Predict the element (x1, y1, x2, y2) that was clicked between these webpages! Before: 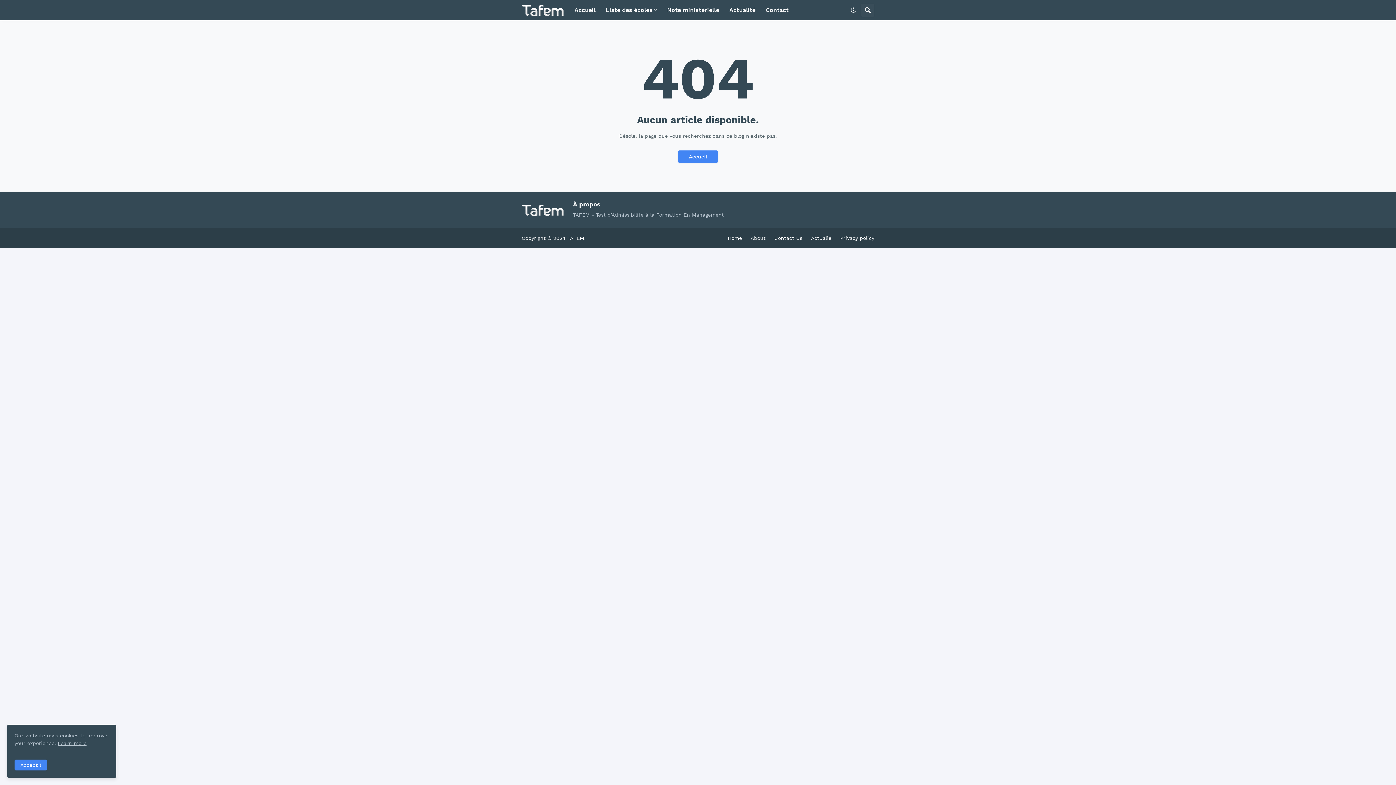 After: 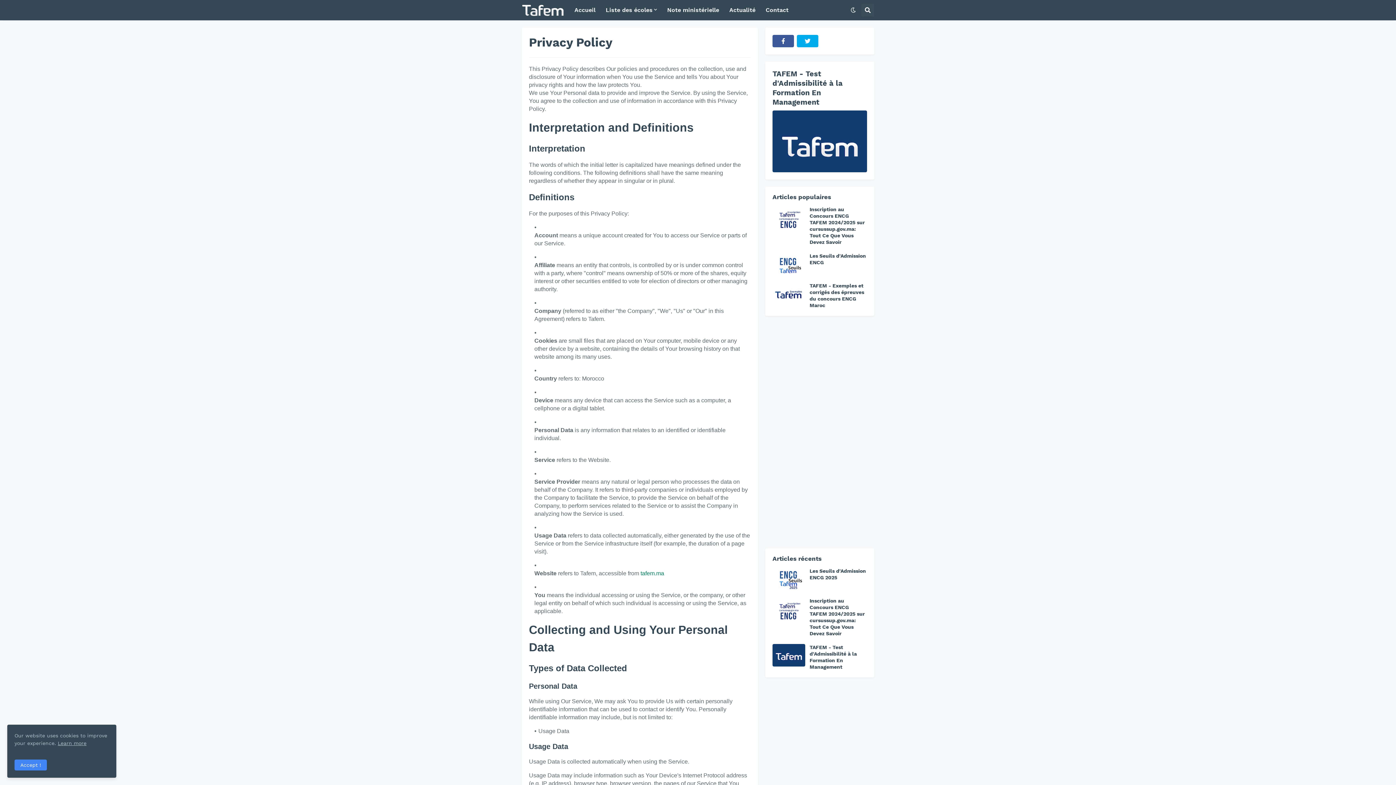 Action: bbox: (840, 235, 874, 240) label: Privacy policy